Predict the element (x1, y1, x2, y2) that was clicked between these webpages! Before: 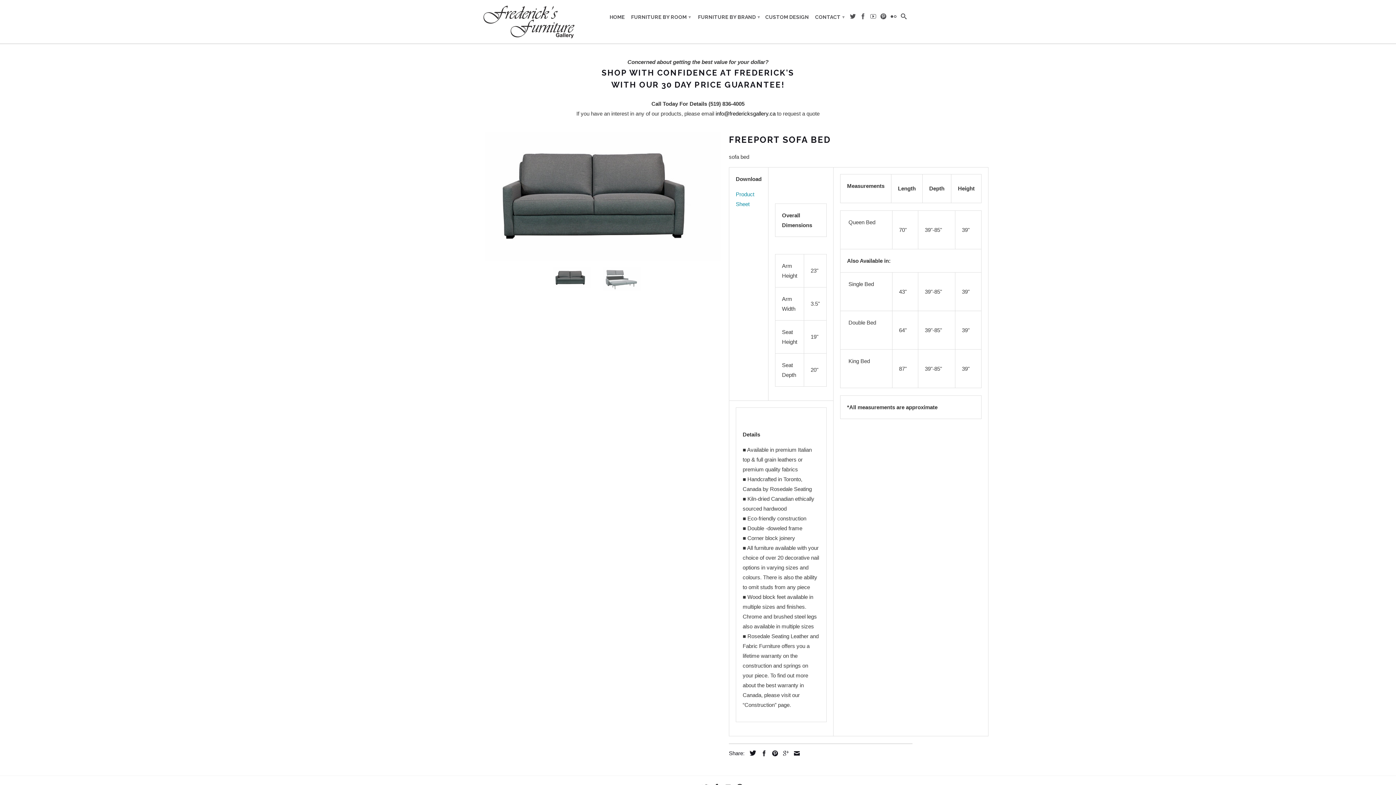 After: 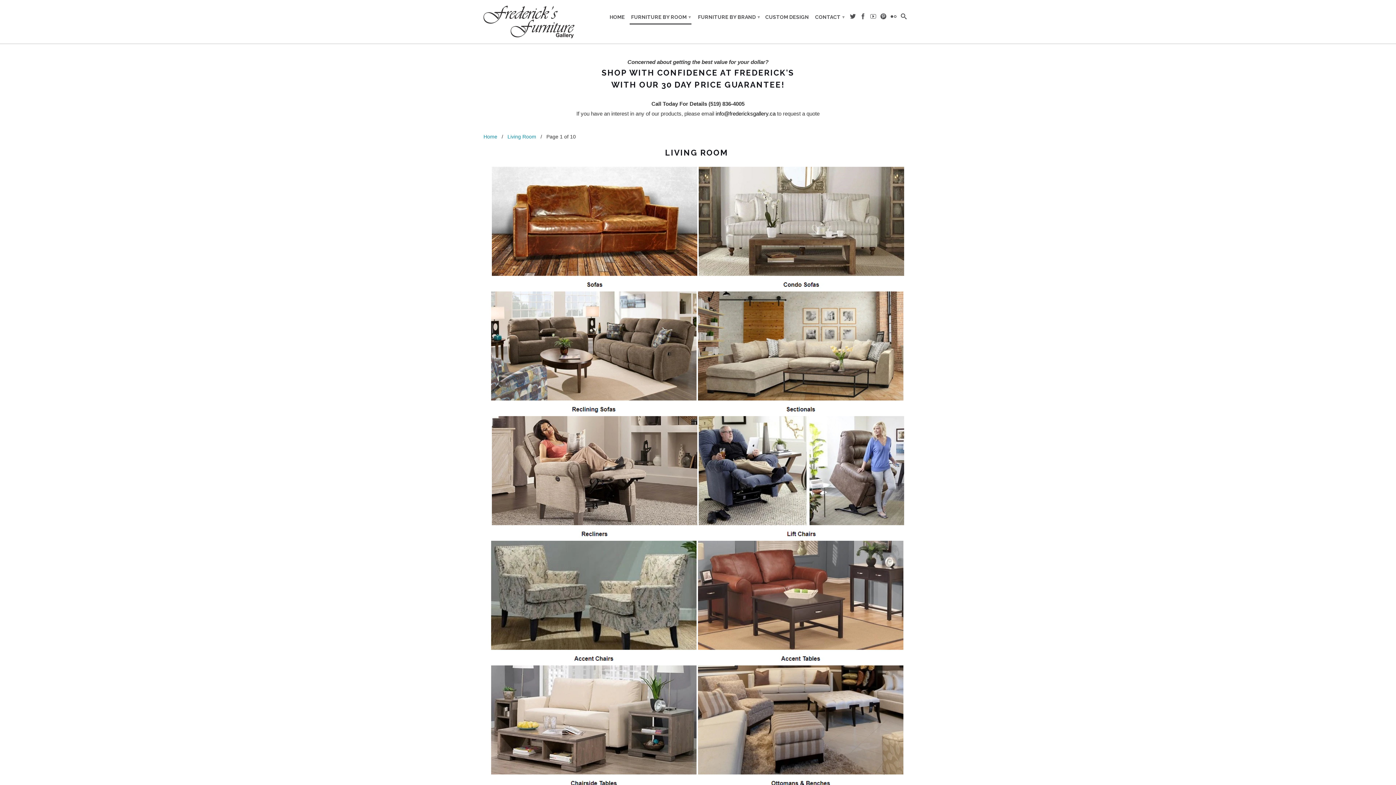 Action: bbox: (629, 9, 692, 23) label: FURNITURE BY ROOM ▾